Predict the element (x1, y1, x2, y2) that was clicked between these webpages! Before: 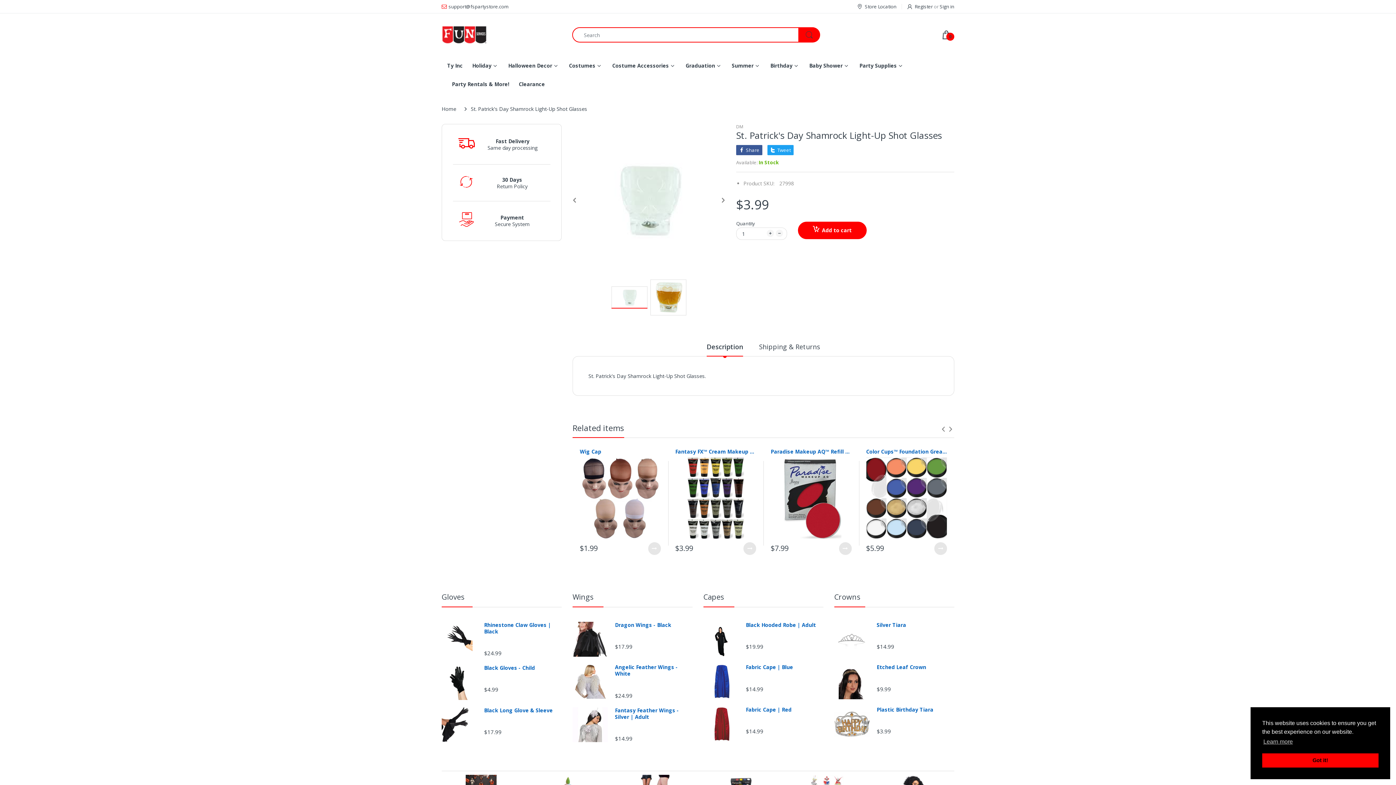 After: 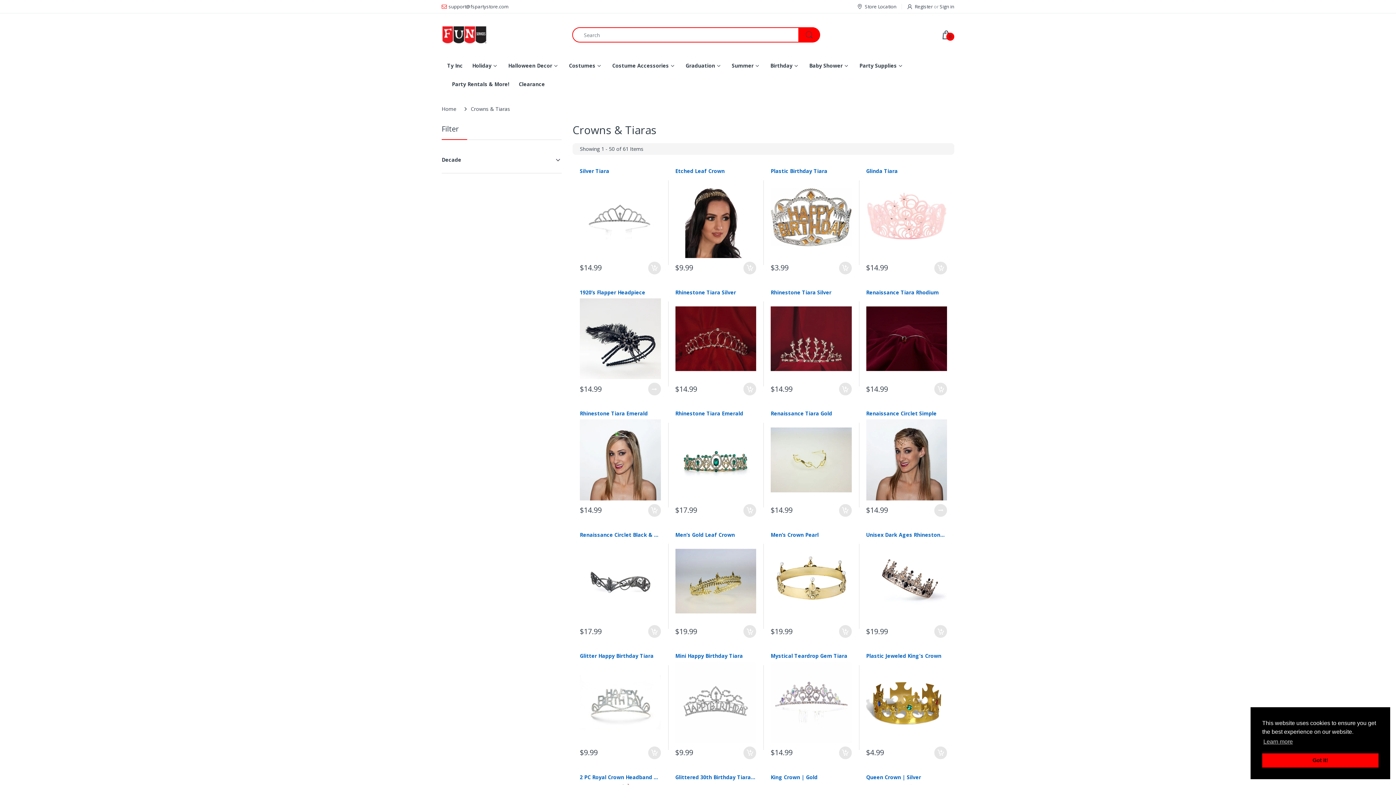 Action: label: Crowns bbox: (834, 592, 860, 602)